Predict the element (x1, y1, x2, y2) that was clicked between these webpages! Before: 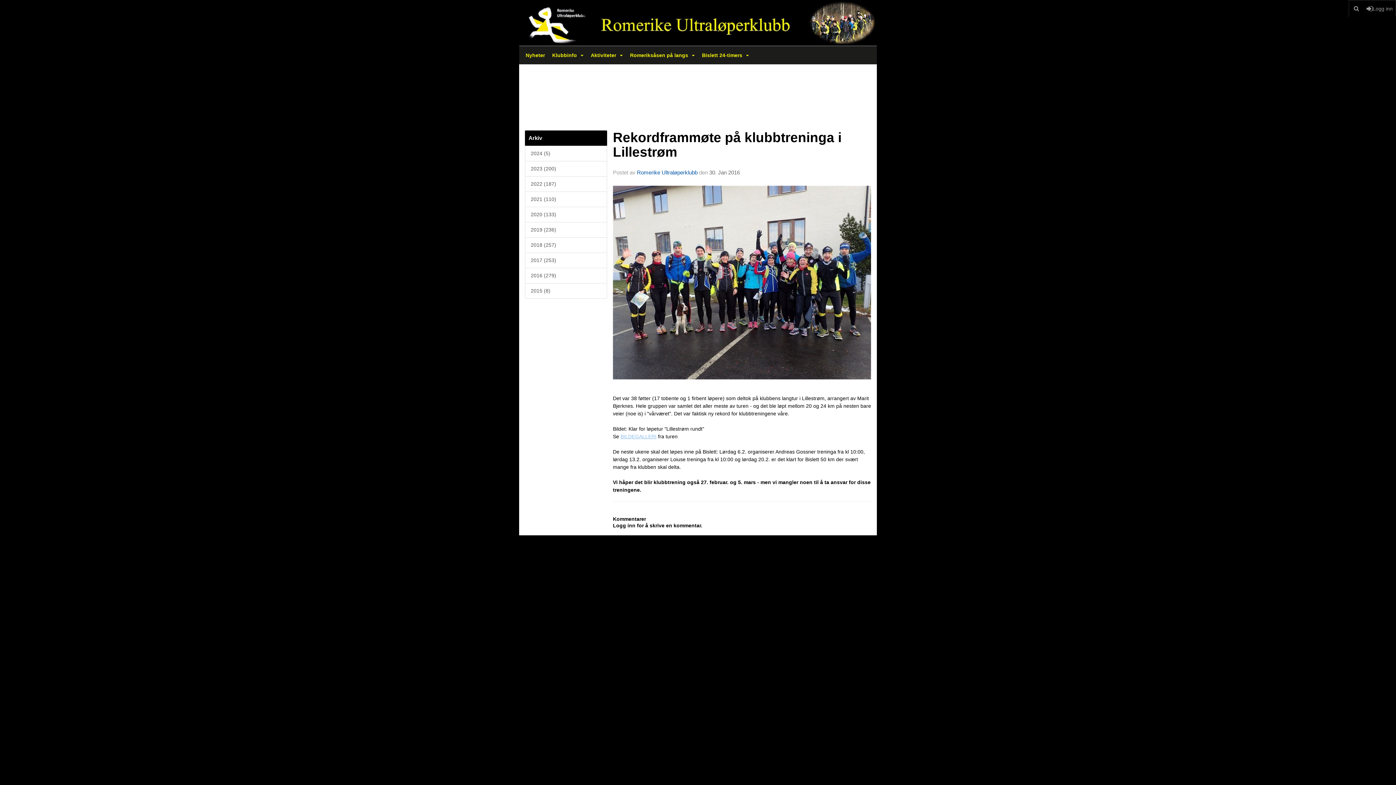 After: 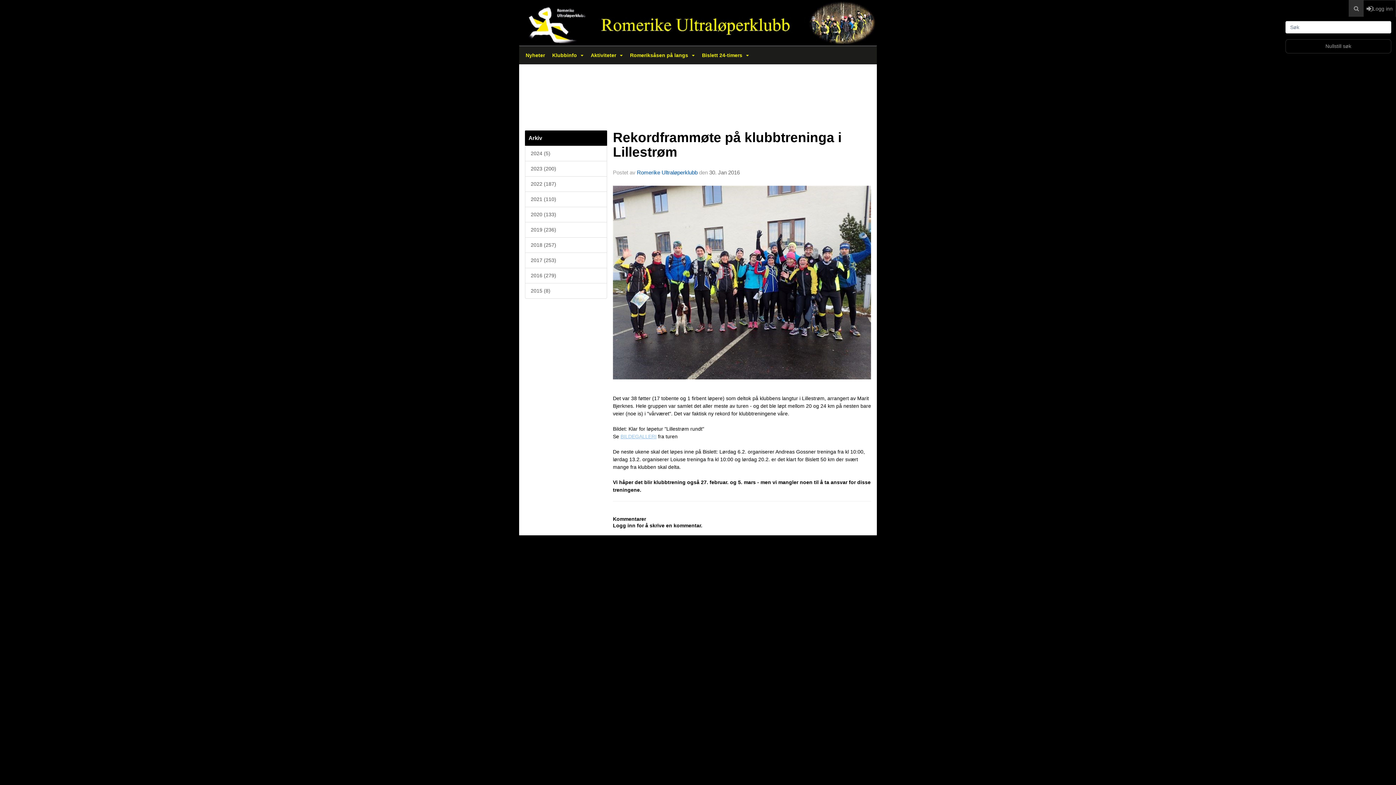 Action: bbox: (1349, 0, 1364, 16)